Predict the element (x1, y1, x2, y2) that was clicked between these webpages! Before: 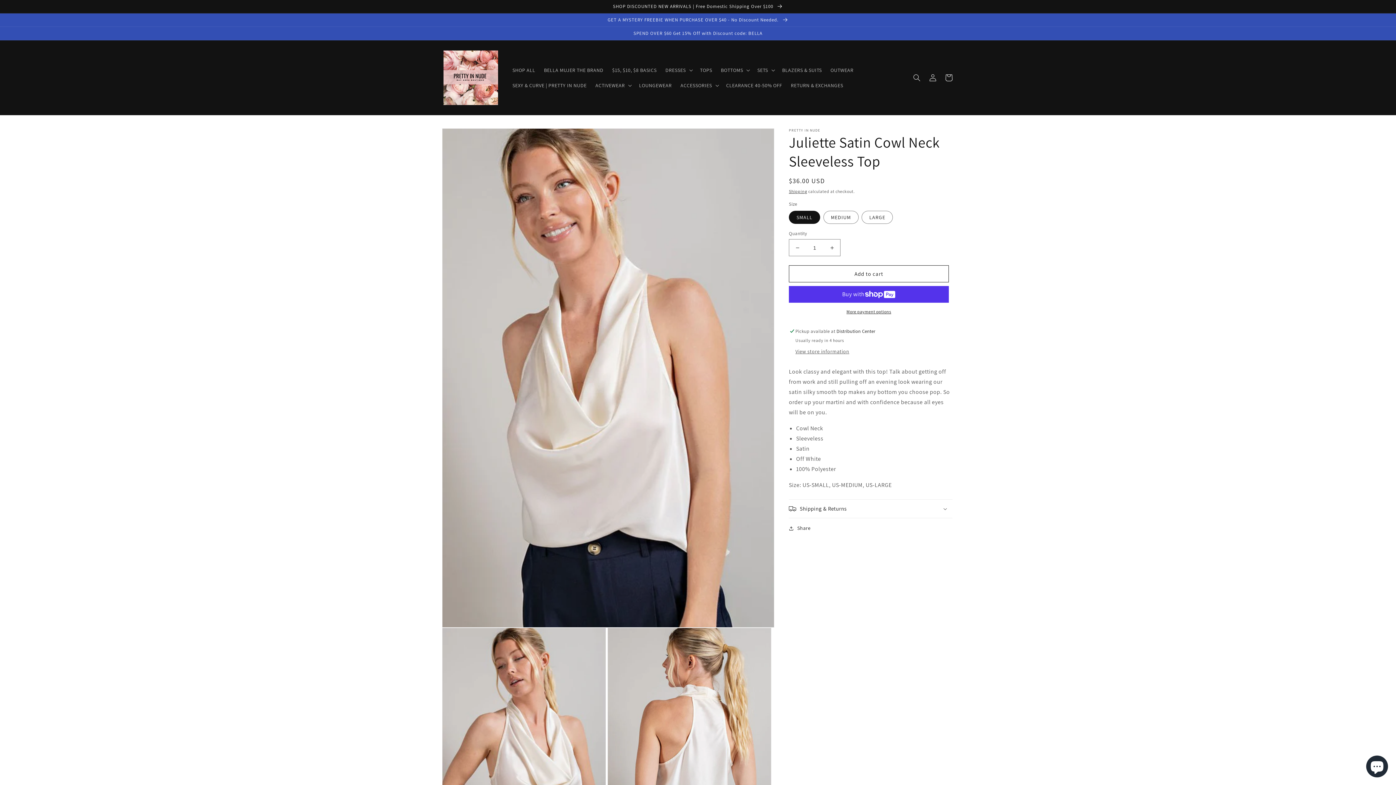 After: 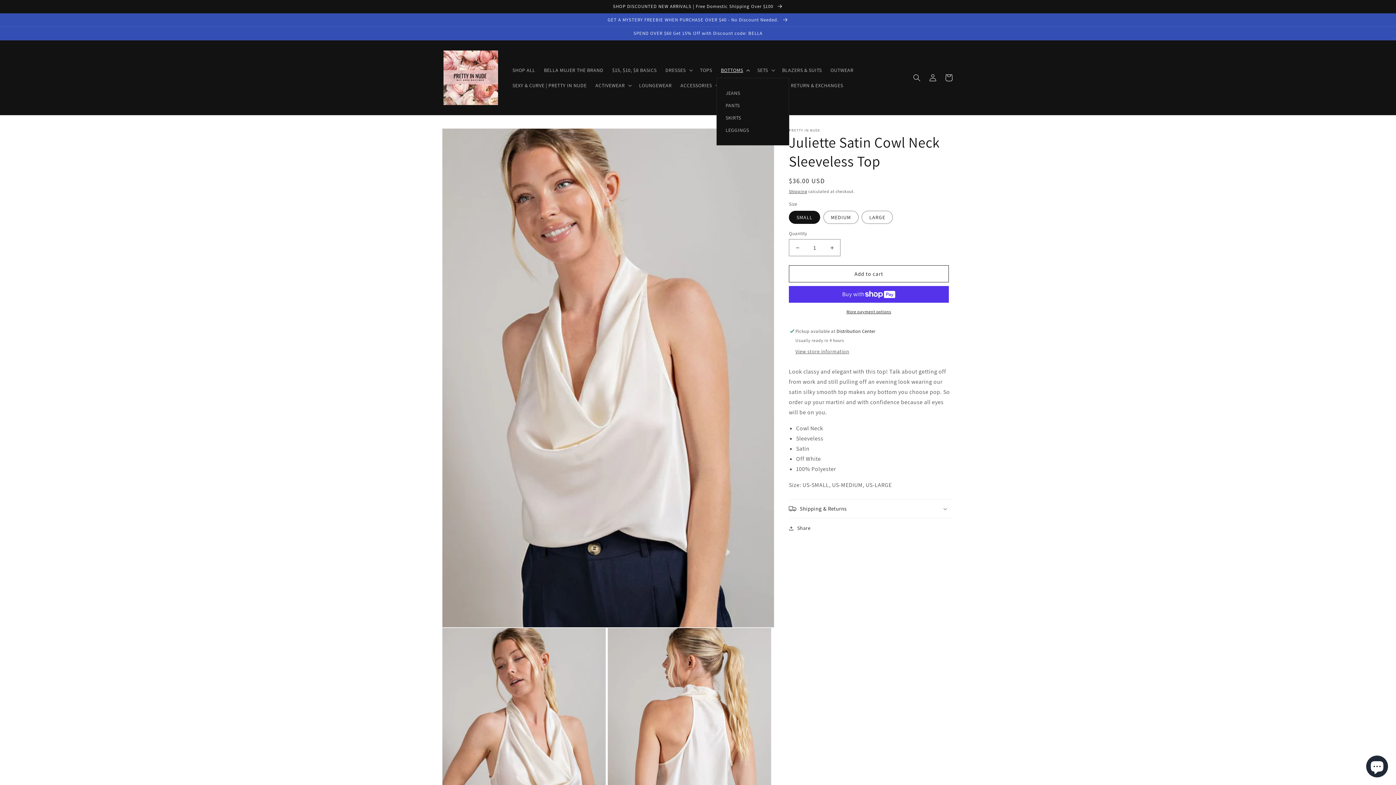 Action: label: BOTTOMS bbox: (716, 62, 753, 77)